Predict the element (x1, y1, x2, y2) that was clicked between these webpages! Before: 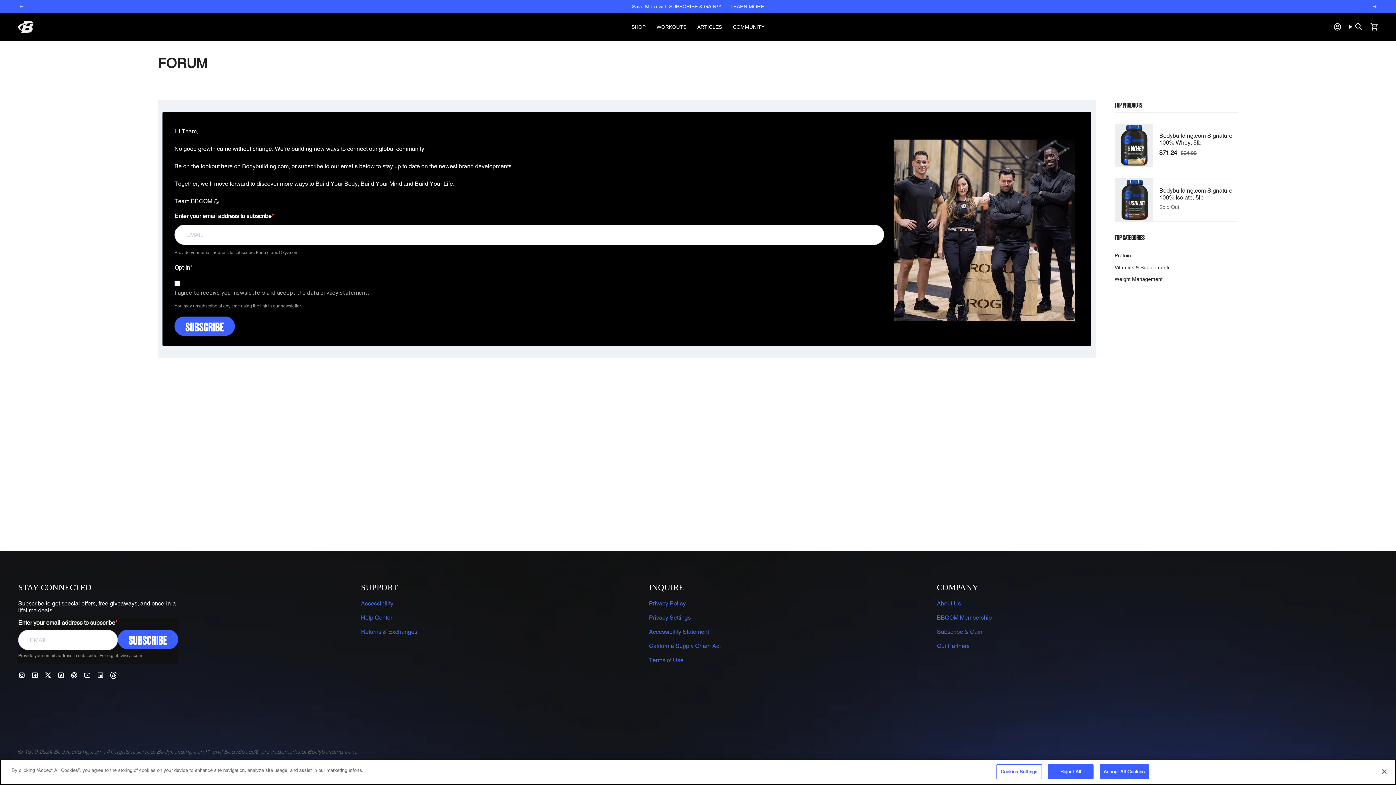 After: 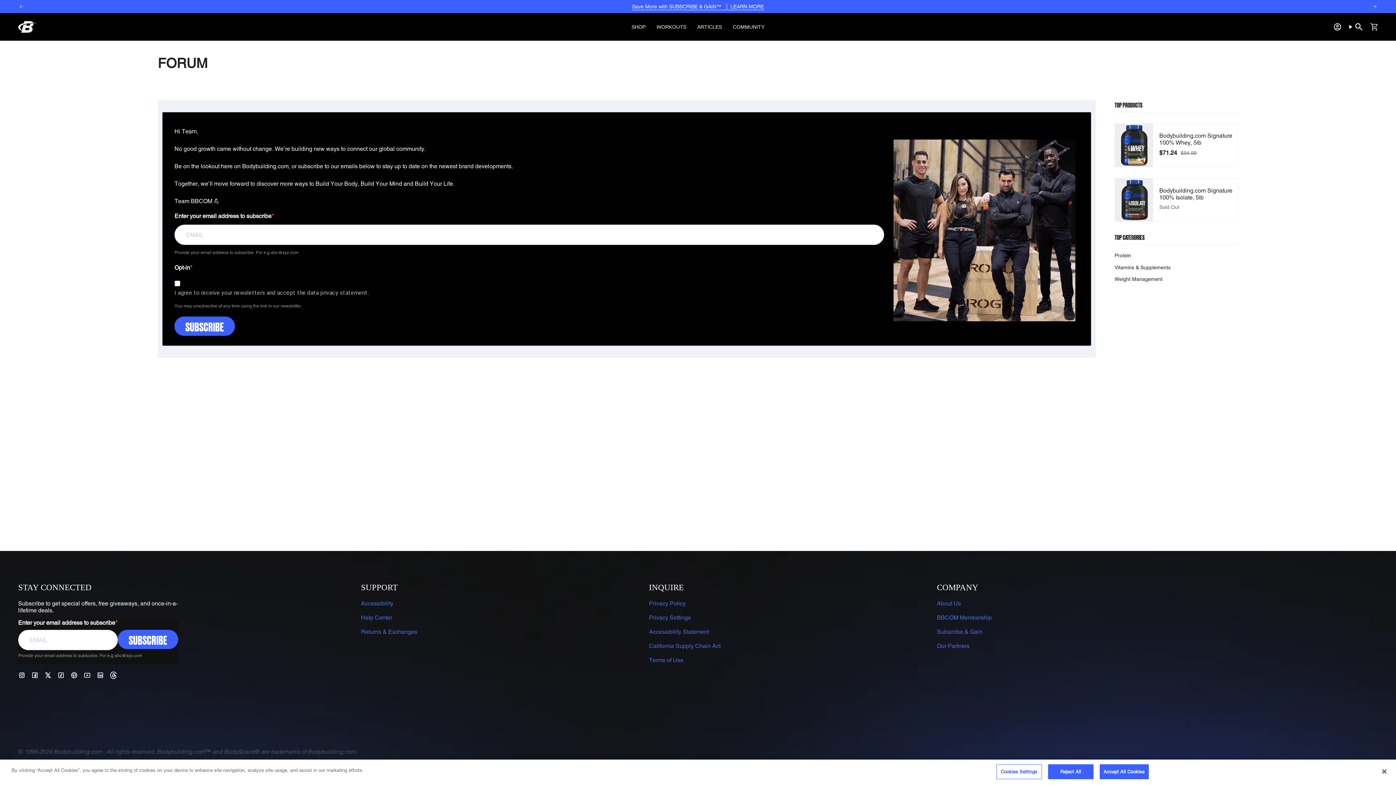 Action: bbox: (31, 671, 38, 678) label: Facebook